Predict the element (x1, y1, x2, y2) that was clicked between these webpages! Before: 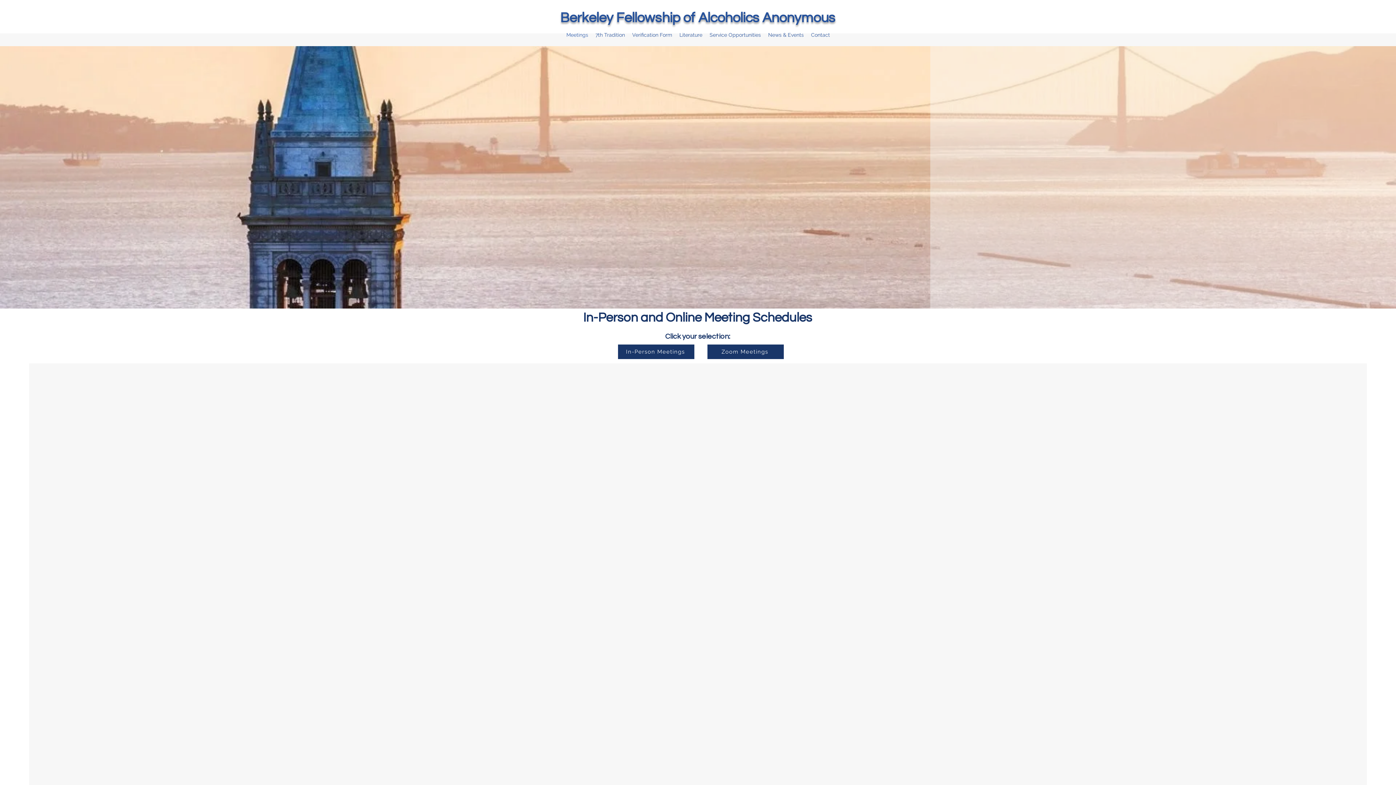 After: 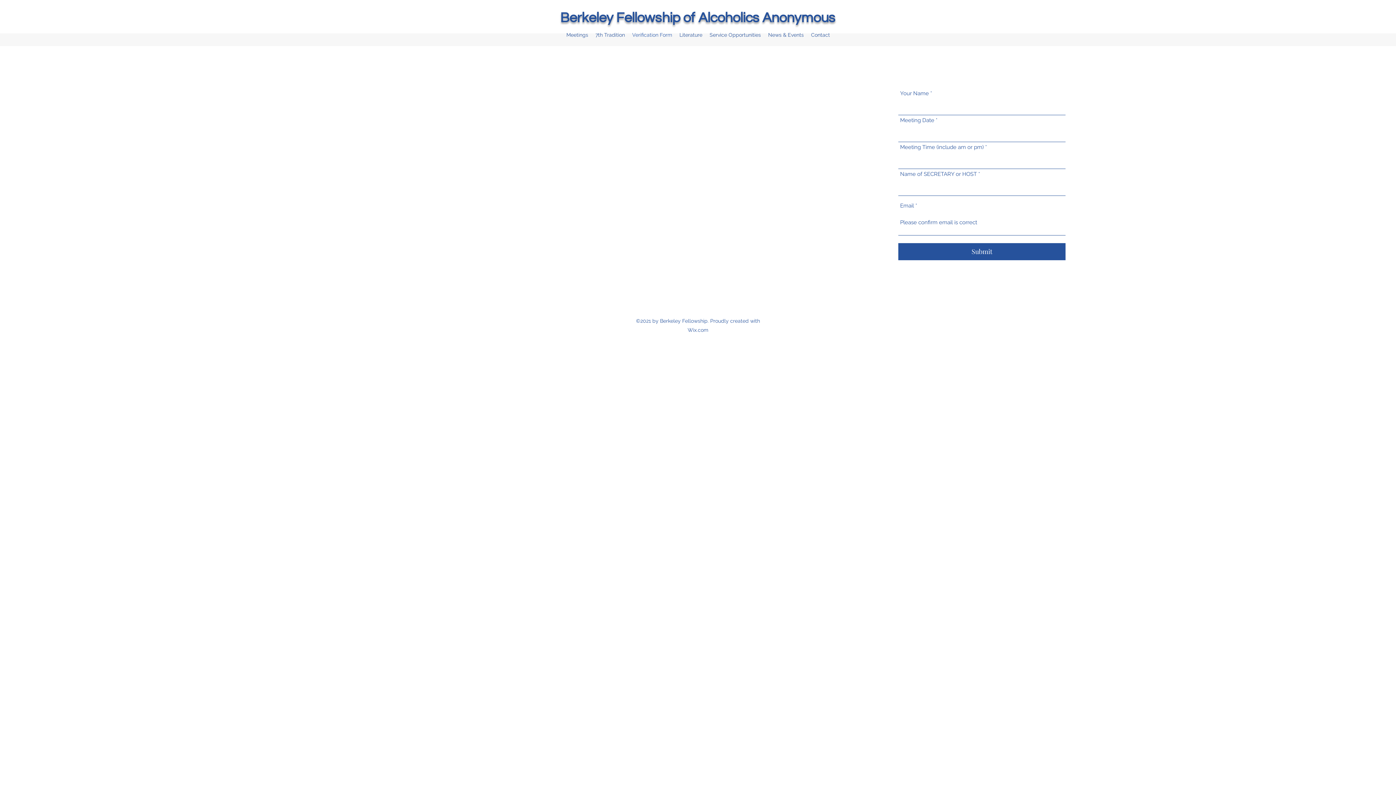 Action: bbox: (628, 27, 676, 42) label: Verification Form